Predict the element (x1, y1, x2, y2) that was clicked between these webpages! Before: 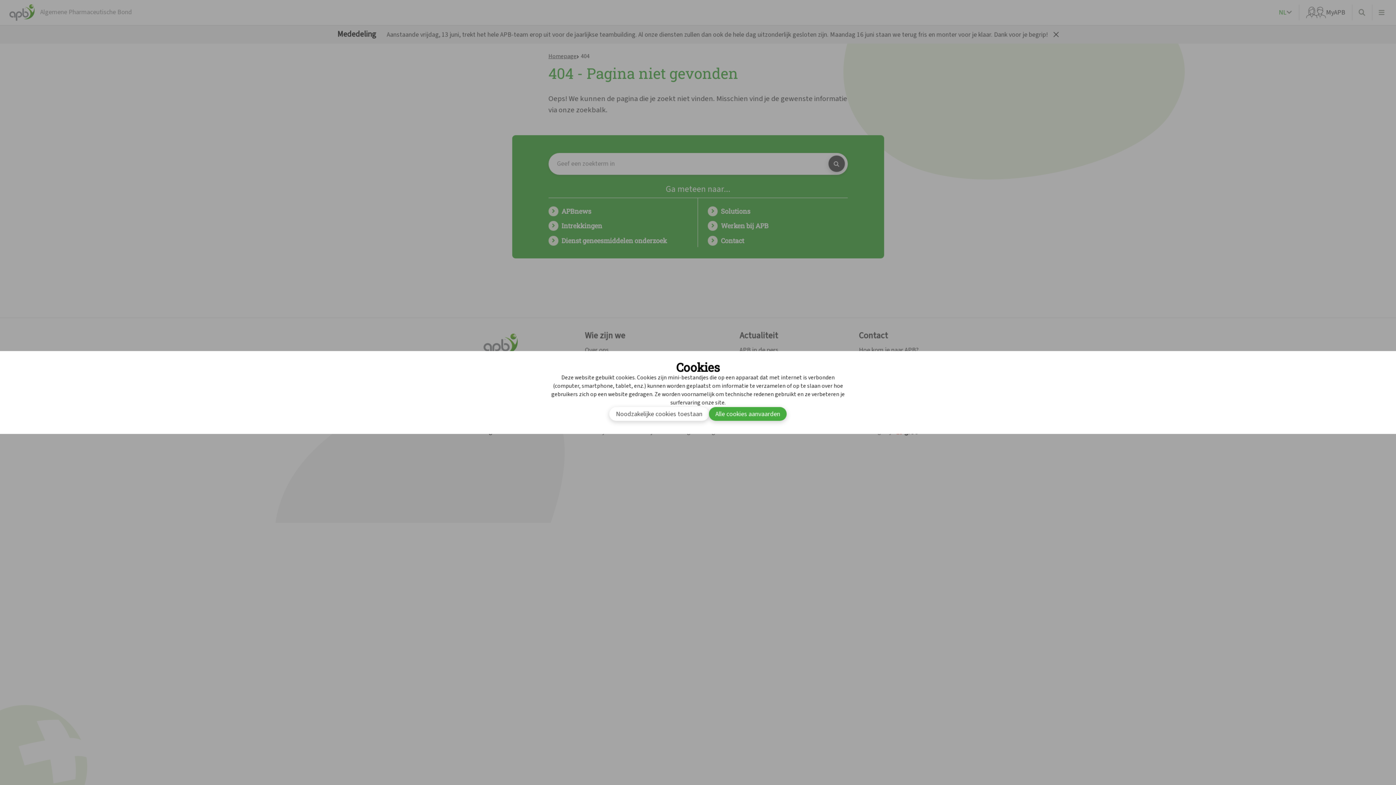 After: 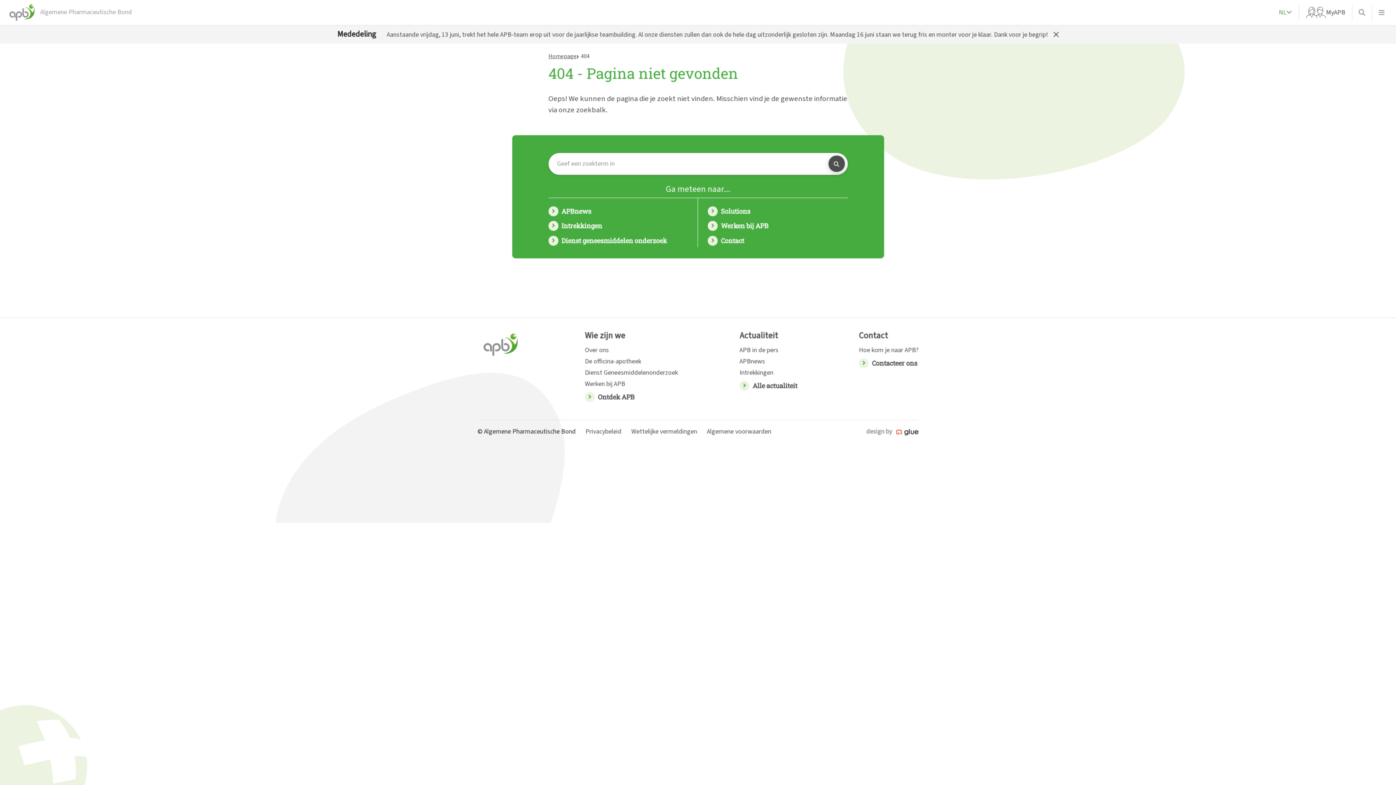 Action: label: Noodzakelijke cookies toestaan bbox: (609, 407, 709, 421)